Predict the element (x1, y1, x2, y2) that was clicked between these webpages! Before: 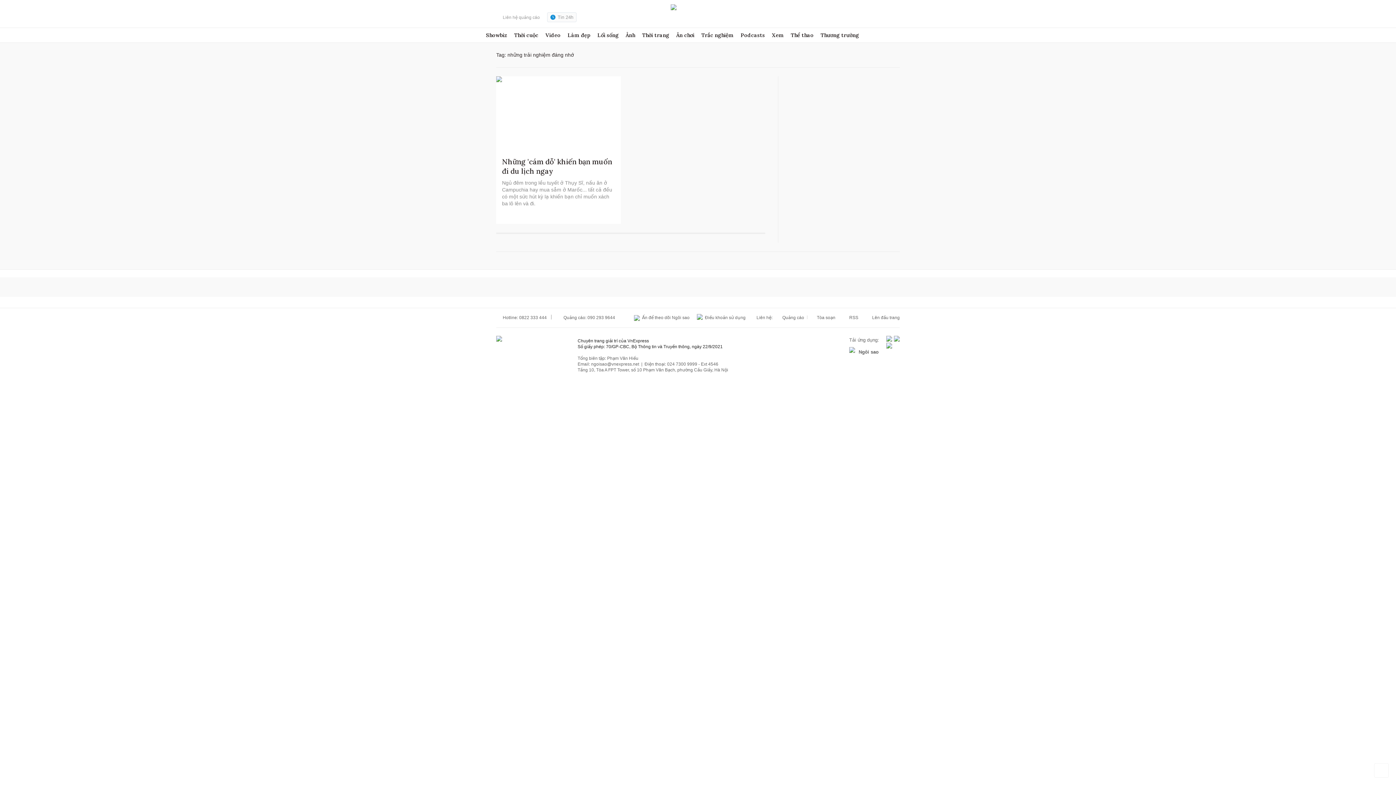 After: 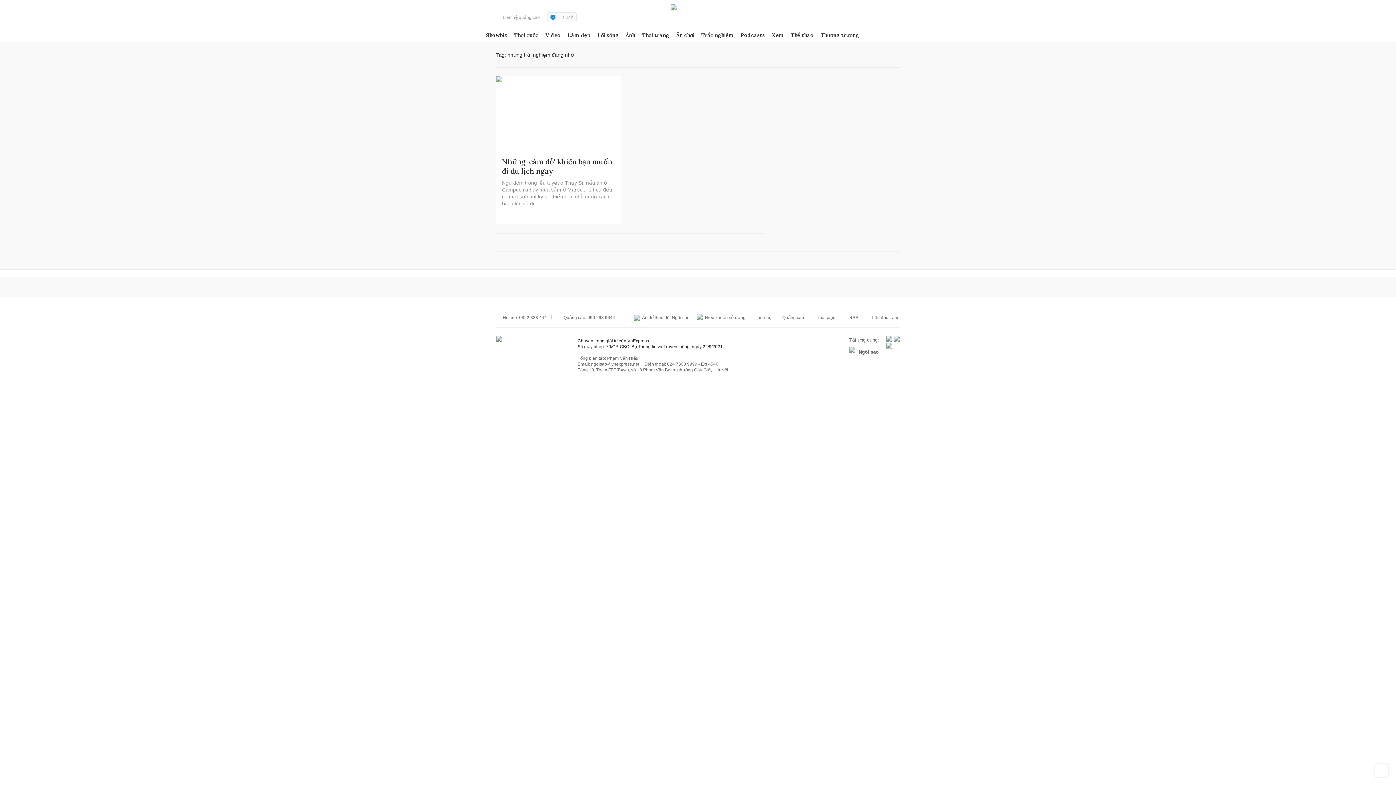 Action: label:  Ấn để theo dõi Ngôi sao bbox: (634, 314, 689, 320)